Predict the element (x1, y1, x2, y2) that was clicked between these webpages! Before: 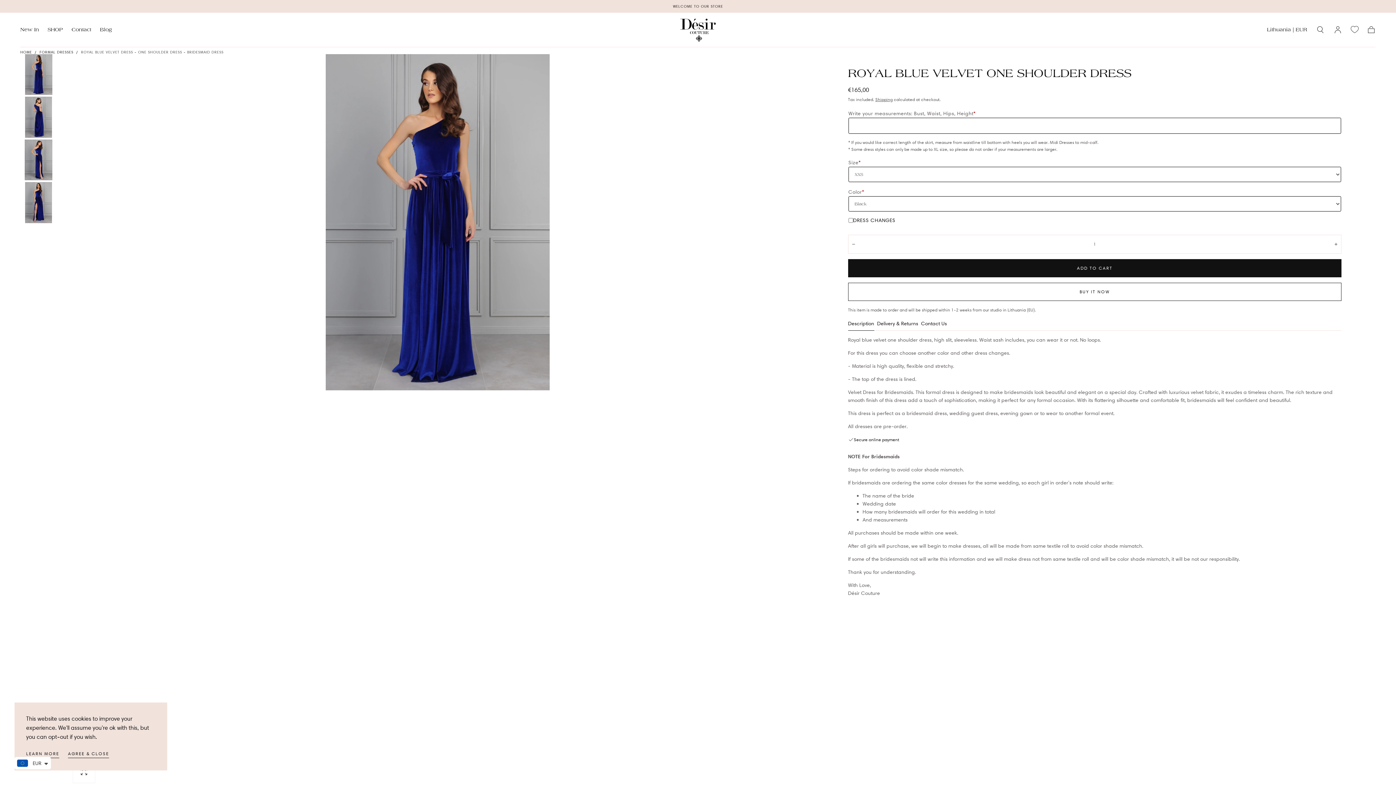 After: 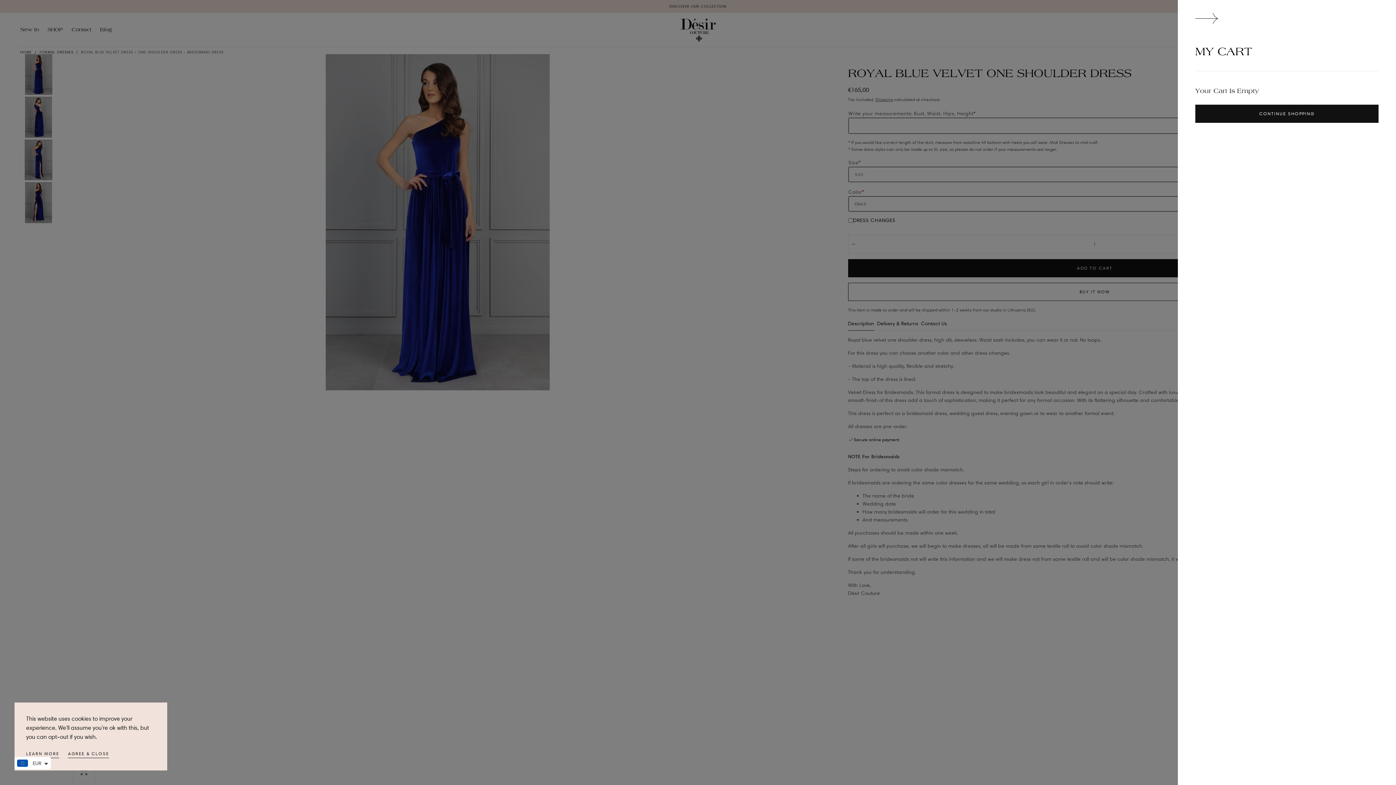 Action: bbox: (1367, 25, 1376, 34) label: Cart